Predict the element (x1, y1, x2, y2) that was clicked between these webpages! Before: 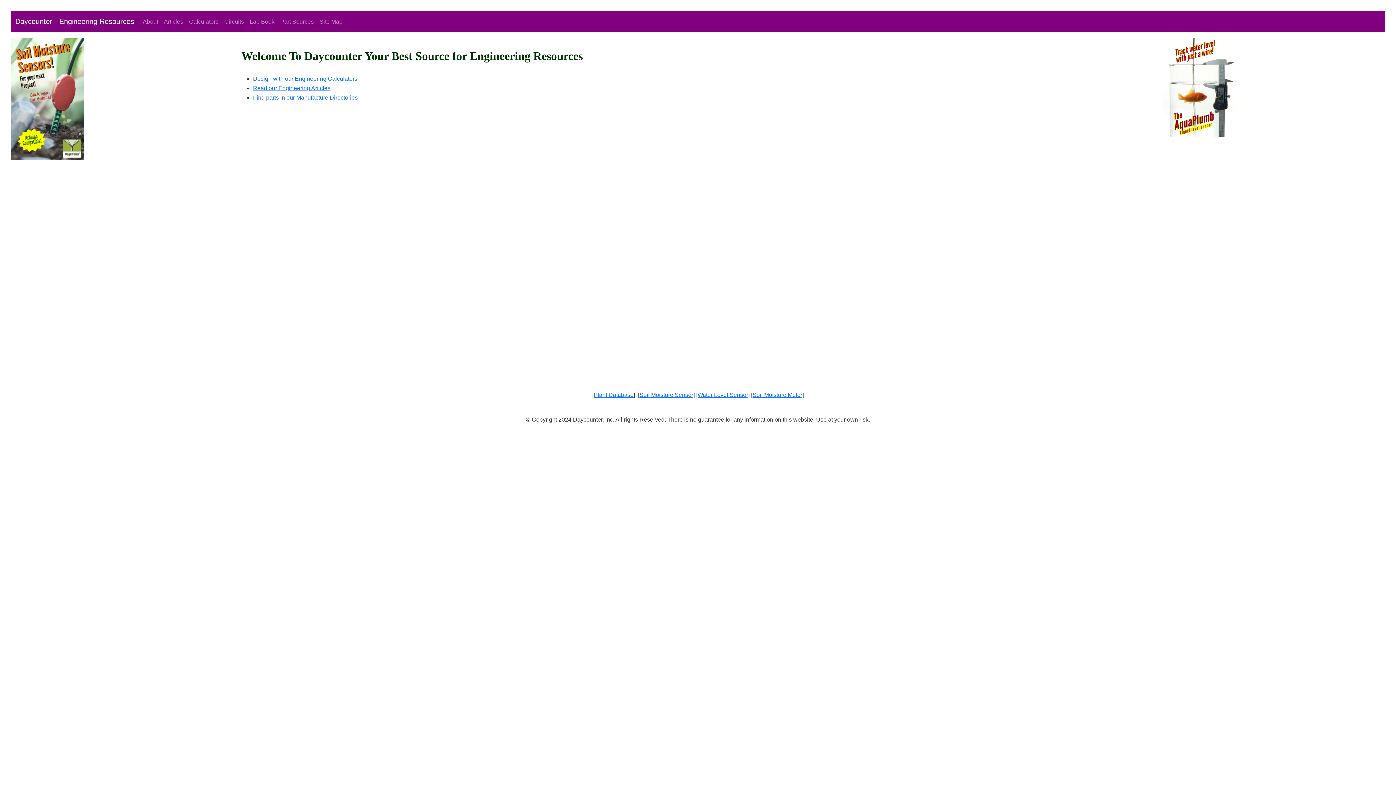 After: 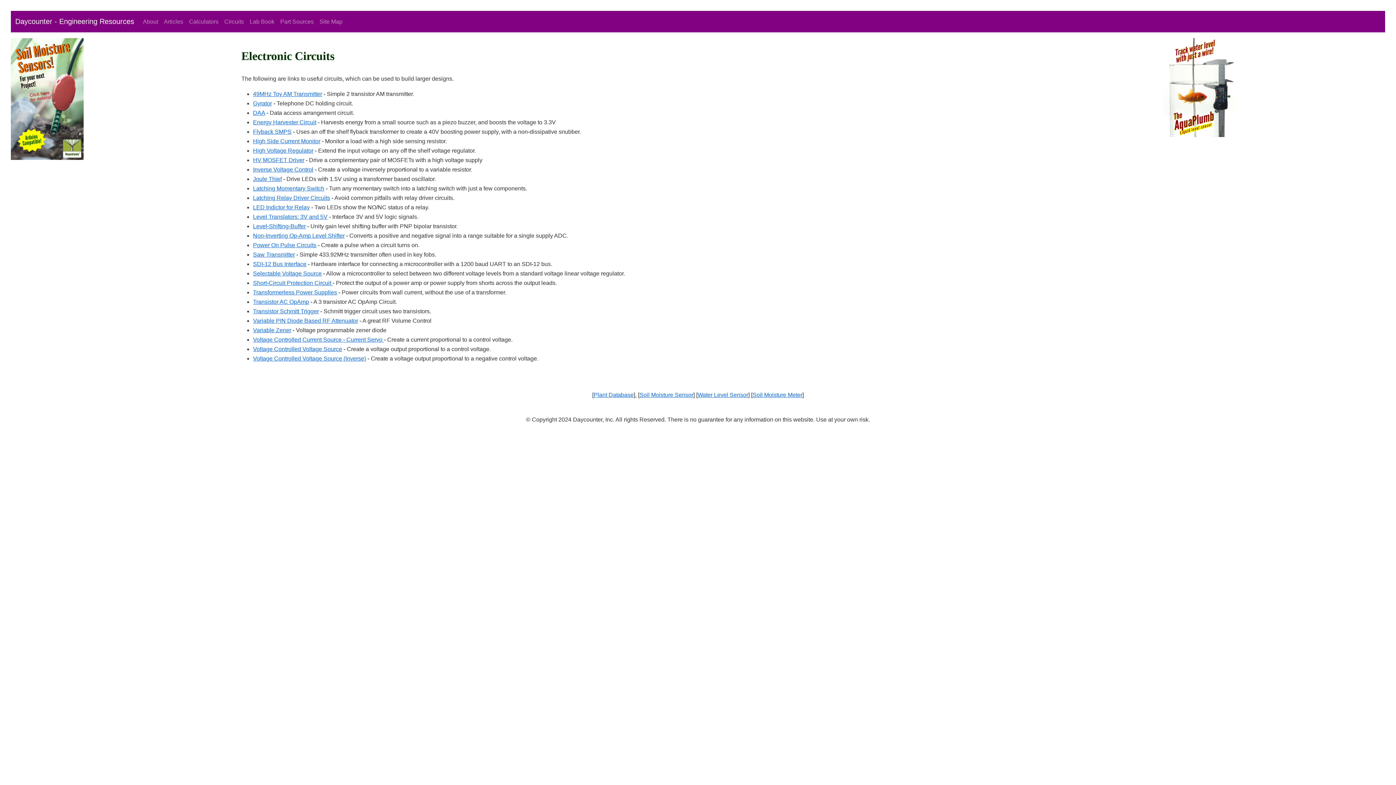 Action: bbox: (221, 14, 246, 29) label: Circuits